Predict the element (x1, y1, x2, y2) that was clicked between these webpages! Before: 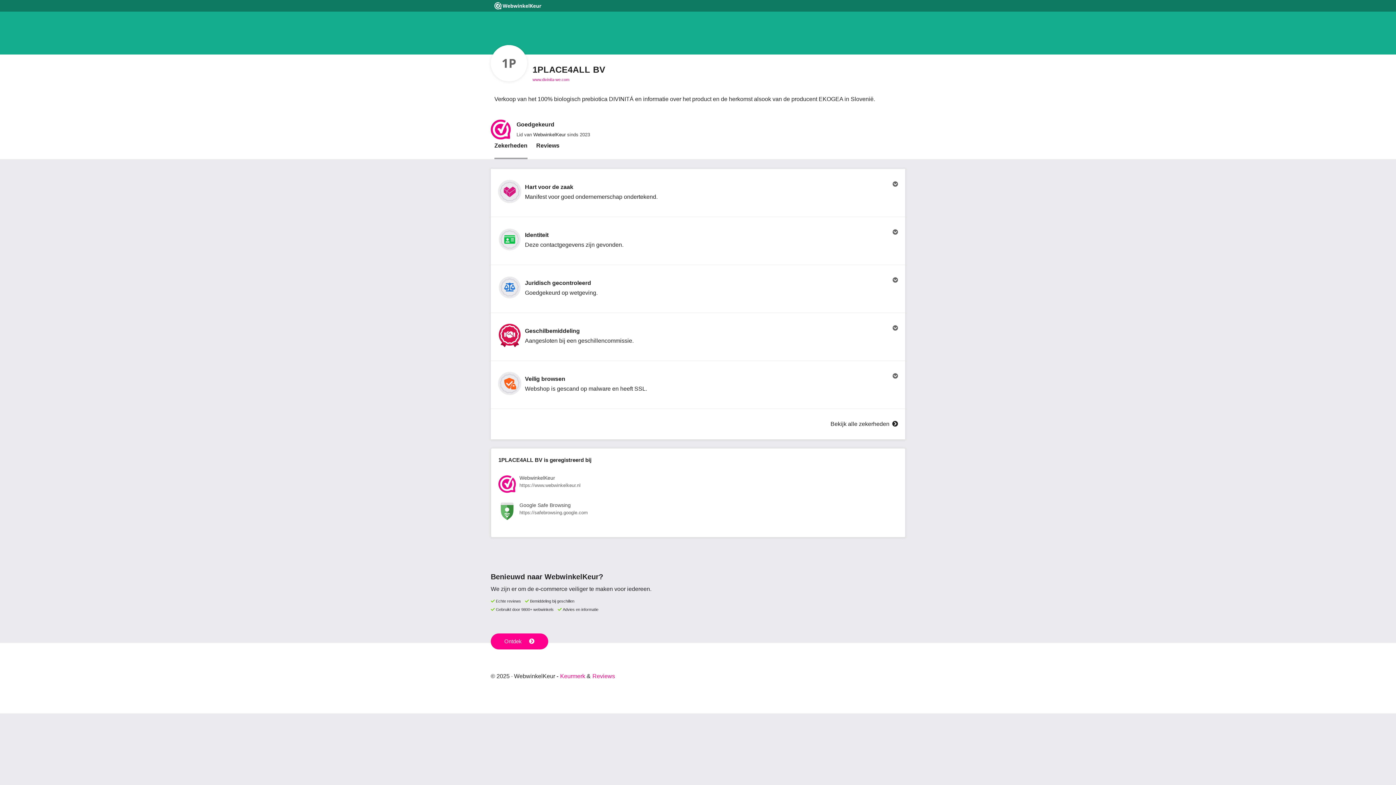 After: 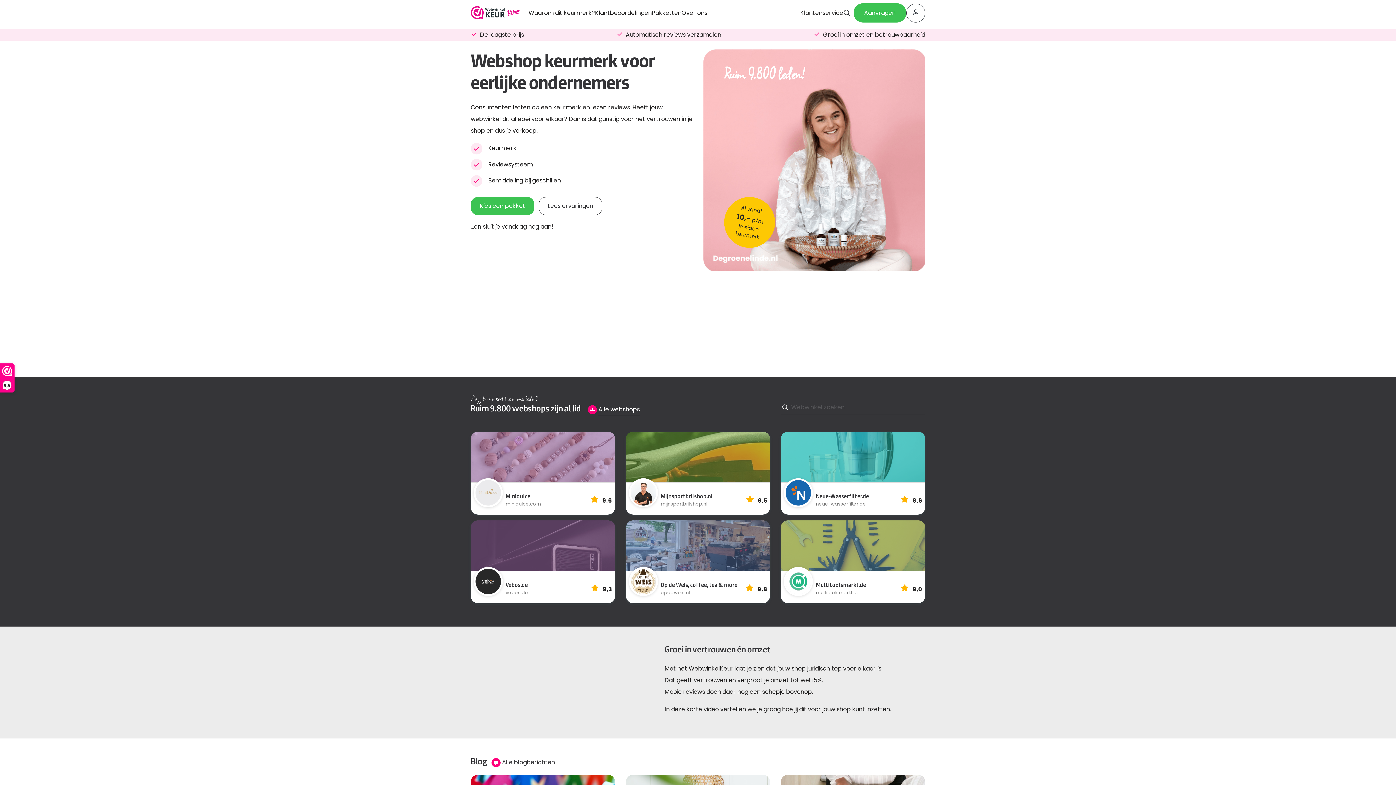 Action: bbox: (494, 0, 541, 14)